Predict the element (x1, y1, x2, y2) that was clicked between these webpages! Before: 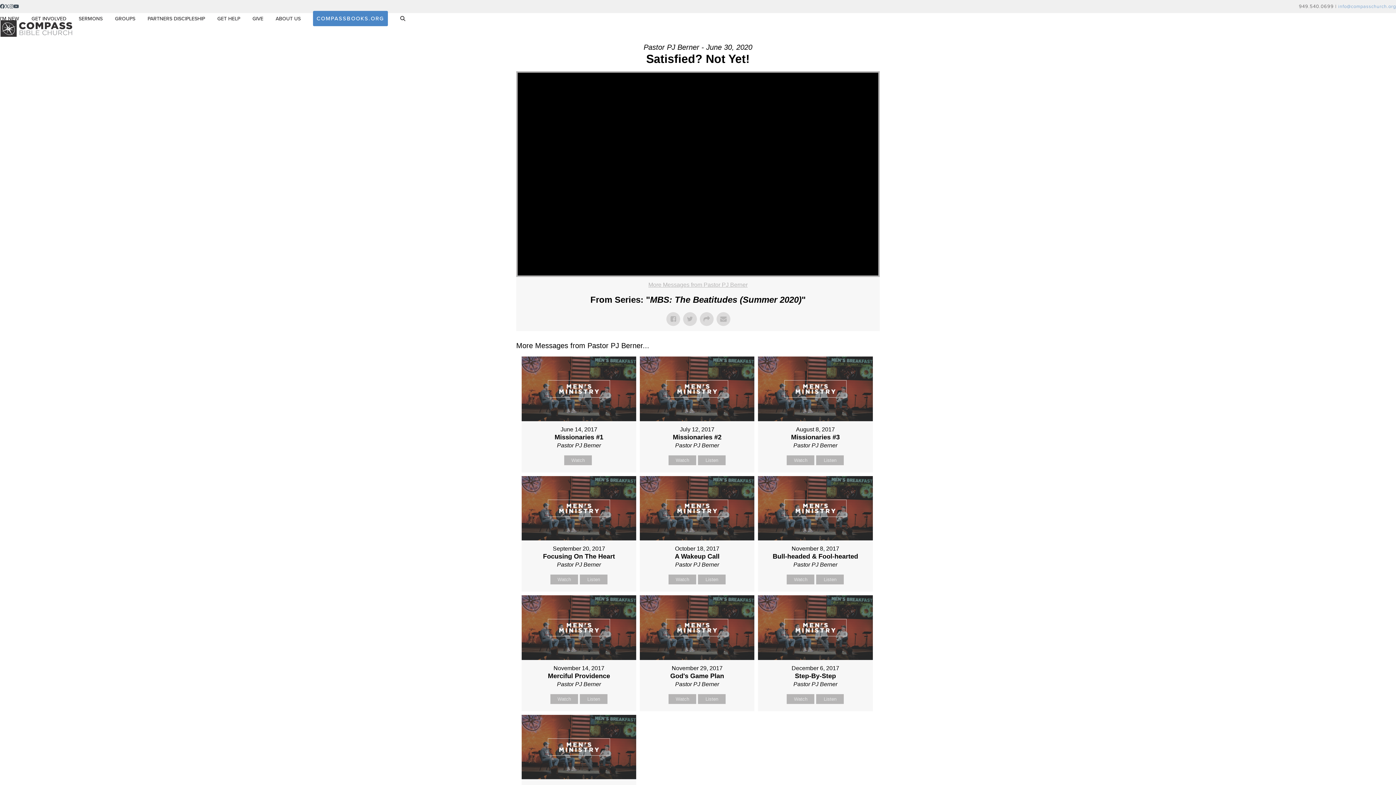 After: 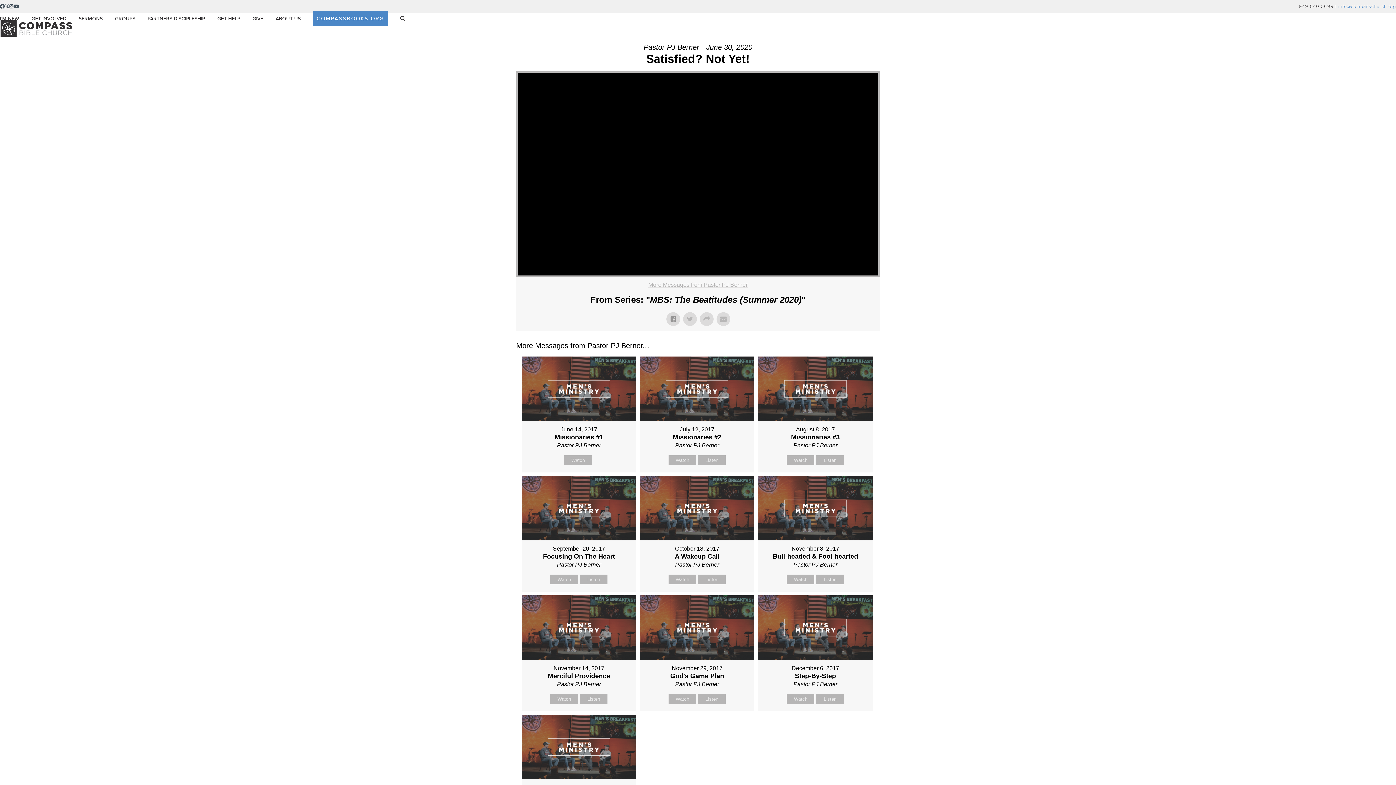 Action: bbox: (666, 312, 680, 326)